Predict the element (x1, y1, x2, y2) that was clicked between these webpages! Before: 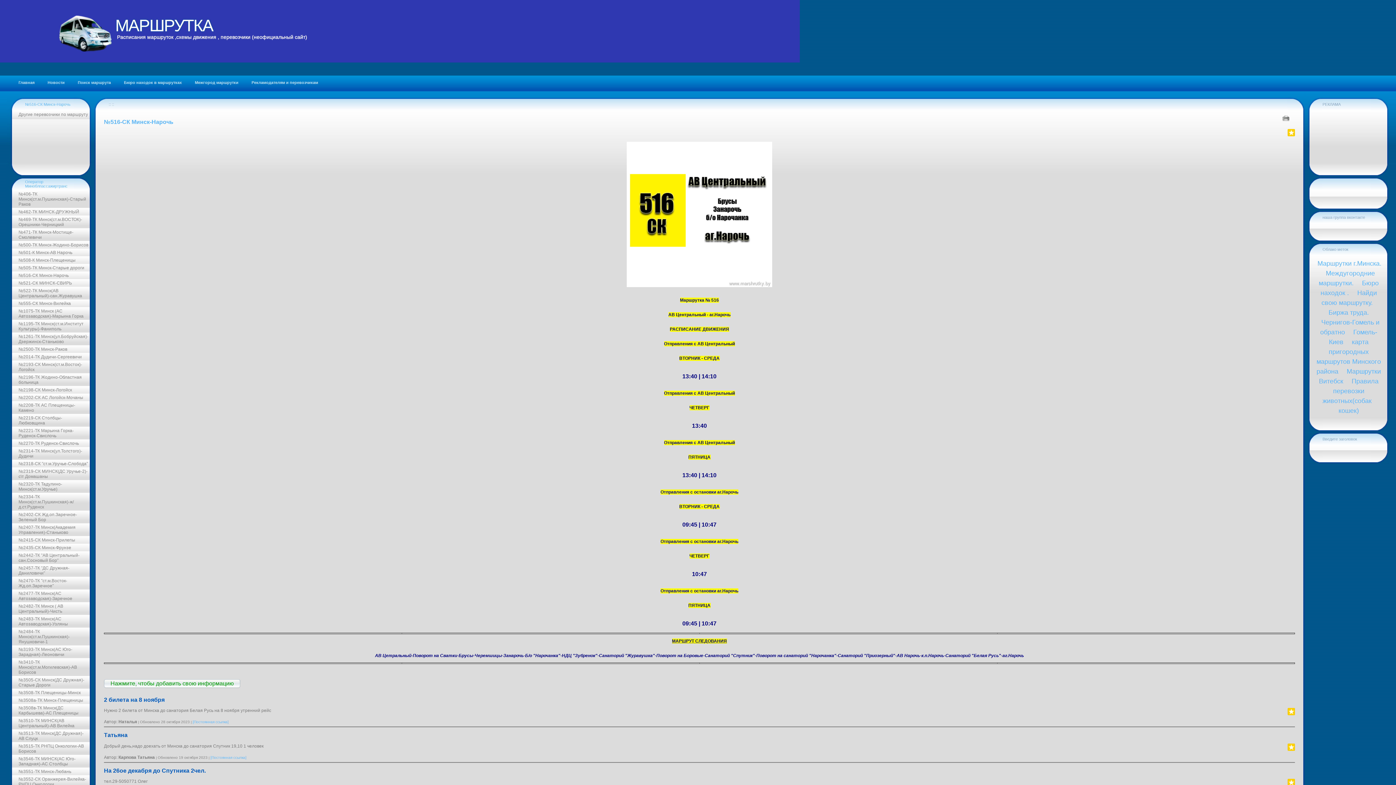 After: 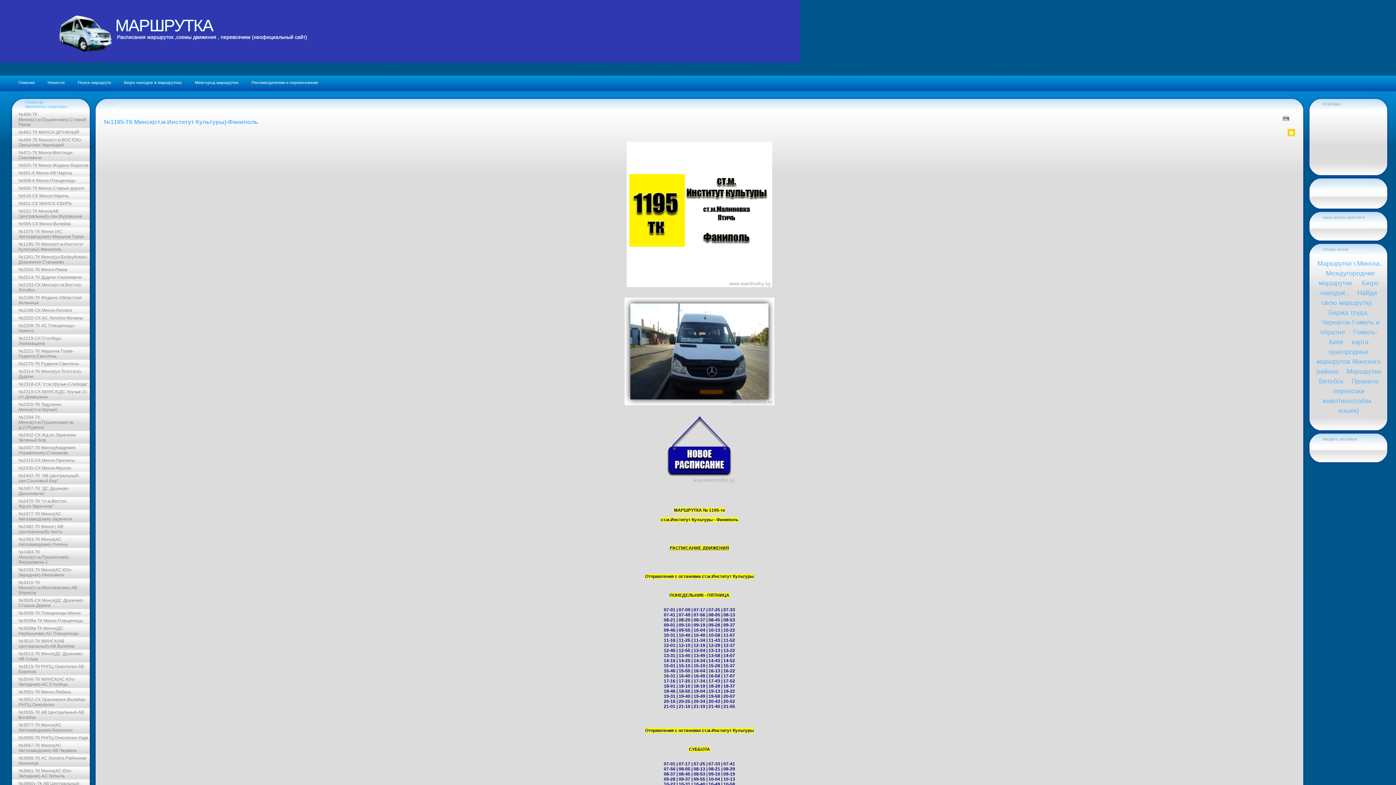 Action: bbox: (12, 320, 89, 333) label: №1195-ТК Минск(ст.м.Институт Культуры)-Фаниполь